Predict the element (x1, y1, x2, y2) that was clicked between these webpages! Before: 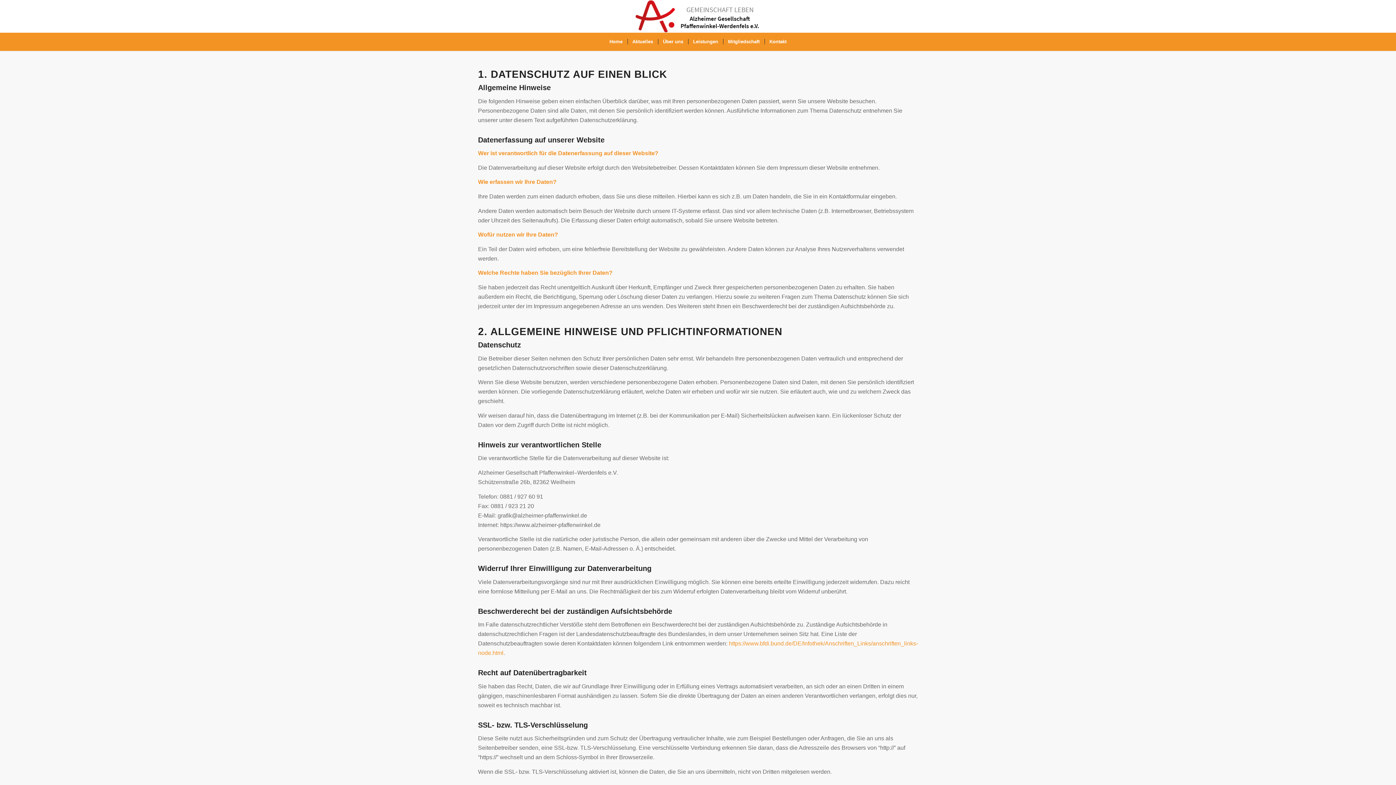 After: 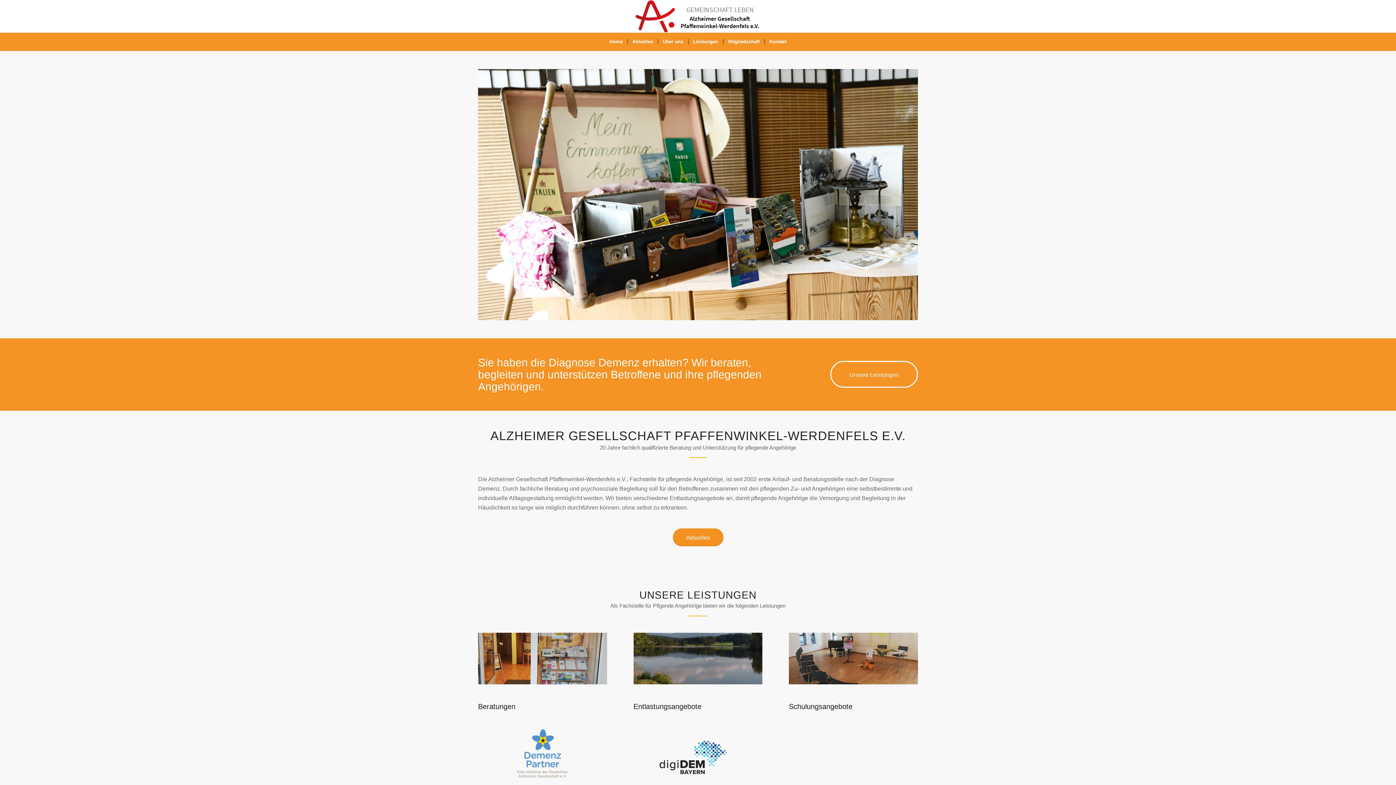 Action: label: header bbox: (635, 0, 761, 32)